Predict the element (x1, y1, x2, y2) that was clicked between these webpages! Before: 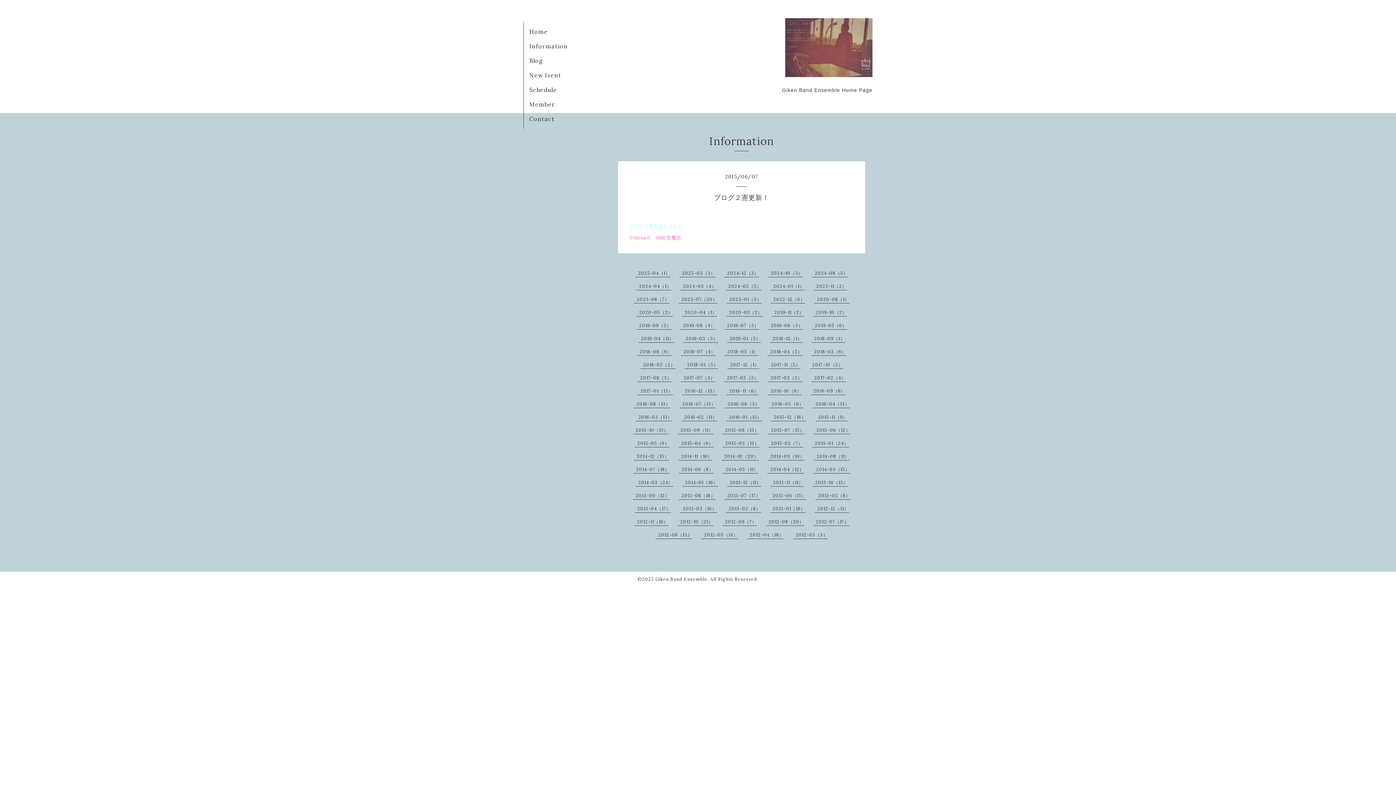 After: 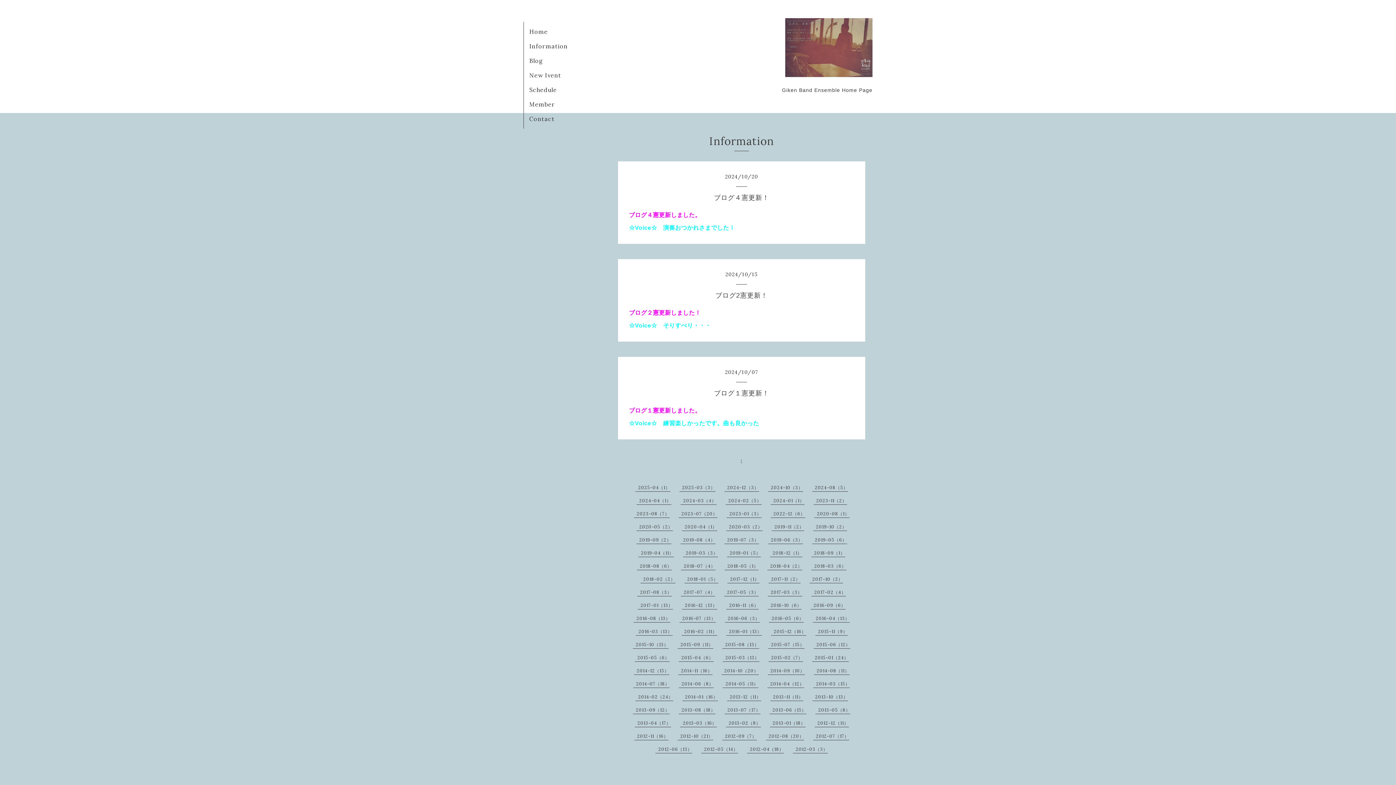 Action: label: 2024-10（3） bbox: (771, 270, 803, 276)